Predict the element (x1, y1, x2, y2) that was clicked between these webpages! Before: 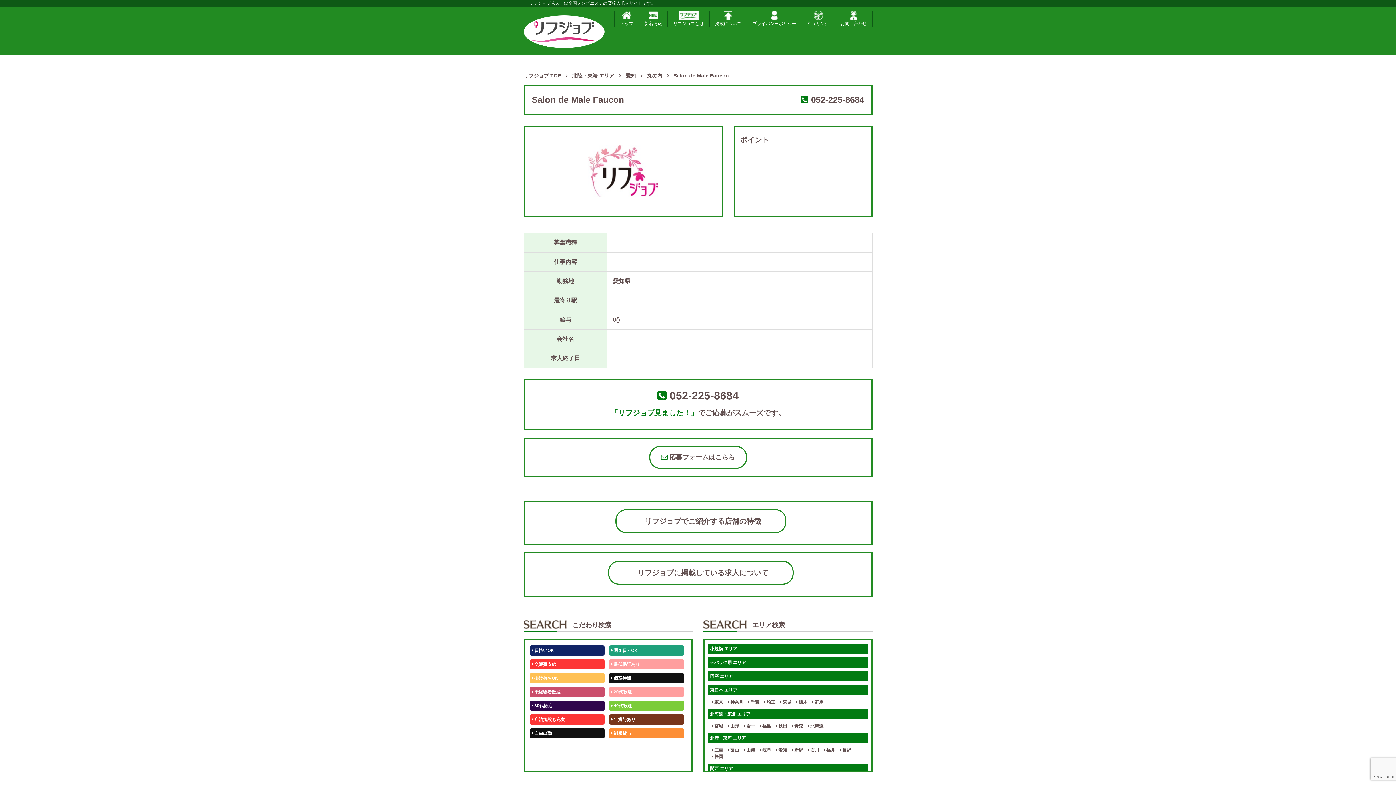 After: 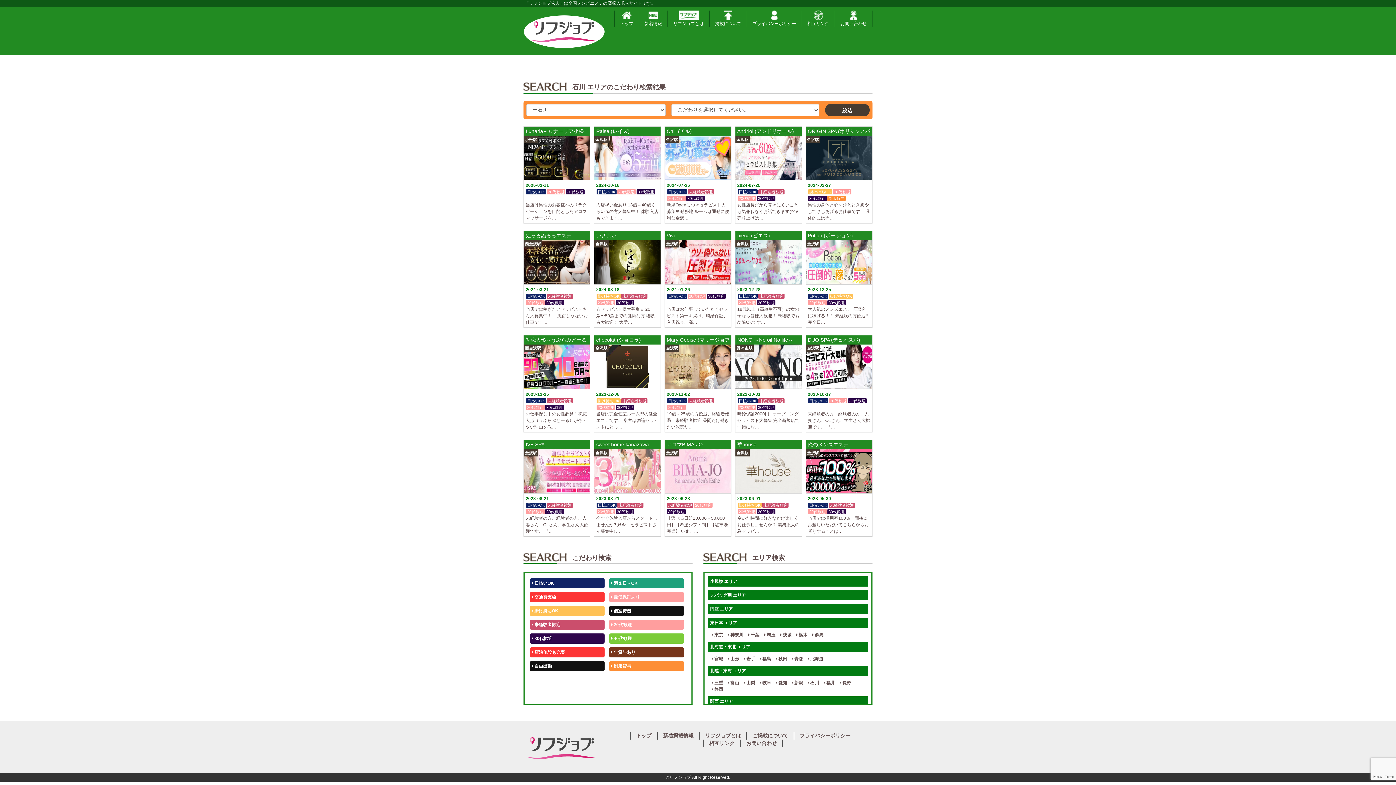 Action: label:  石川 bbox: (808, 747, 819, 753)